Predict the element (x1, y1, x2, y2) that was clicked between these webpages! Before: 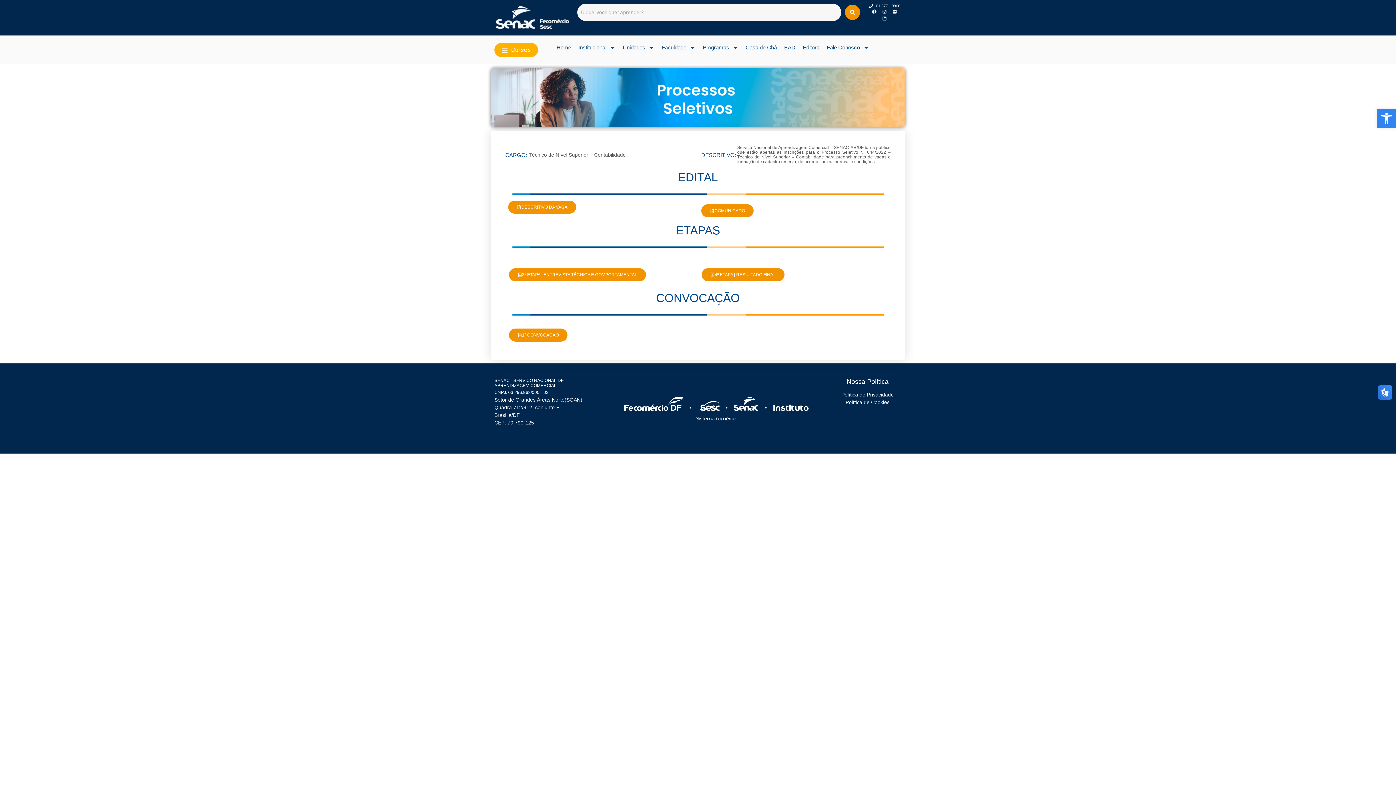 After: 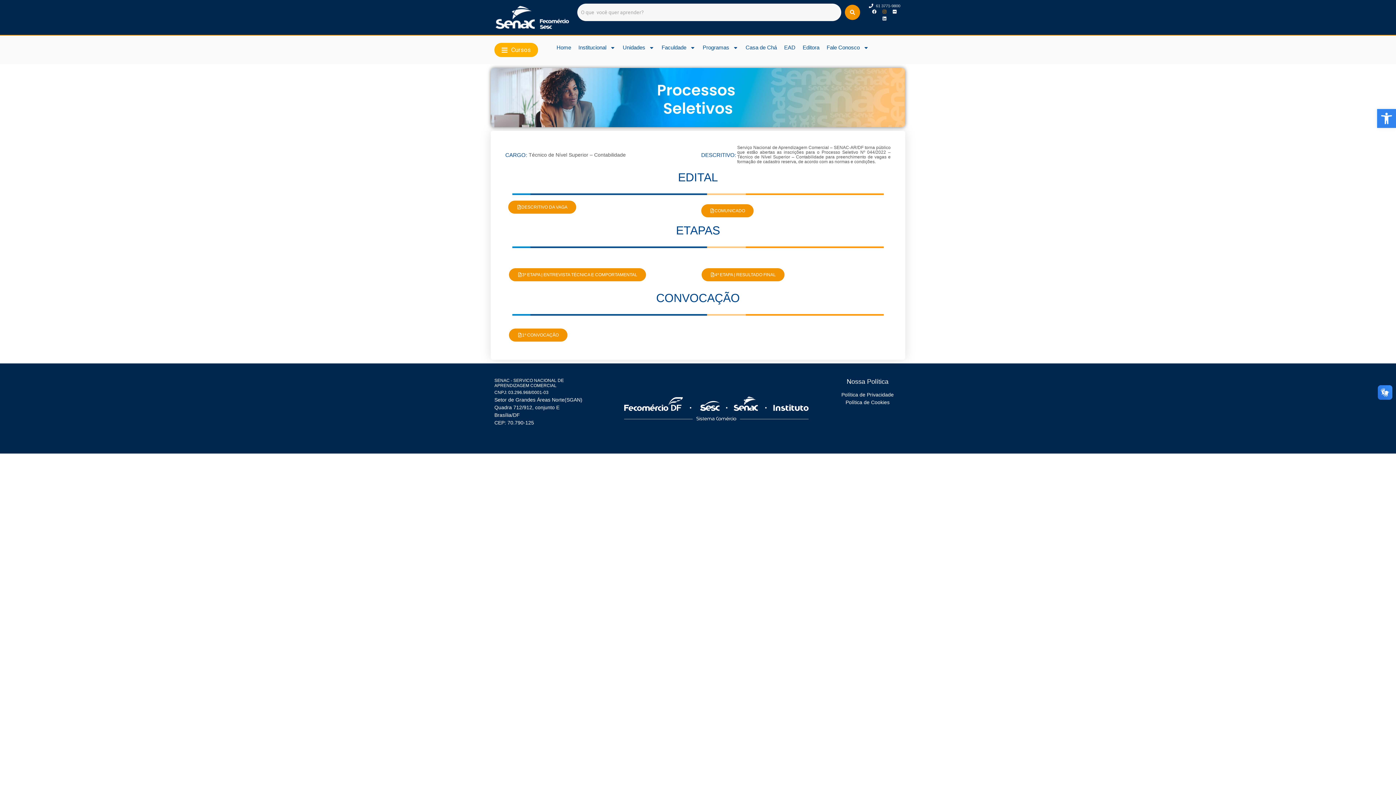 Action: label: Instagram bbox: (881, 8, 888, 14)